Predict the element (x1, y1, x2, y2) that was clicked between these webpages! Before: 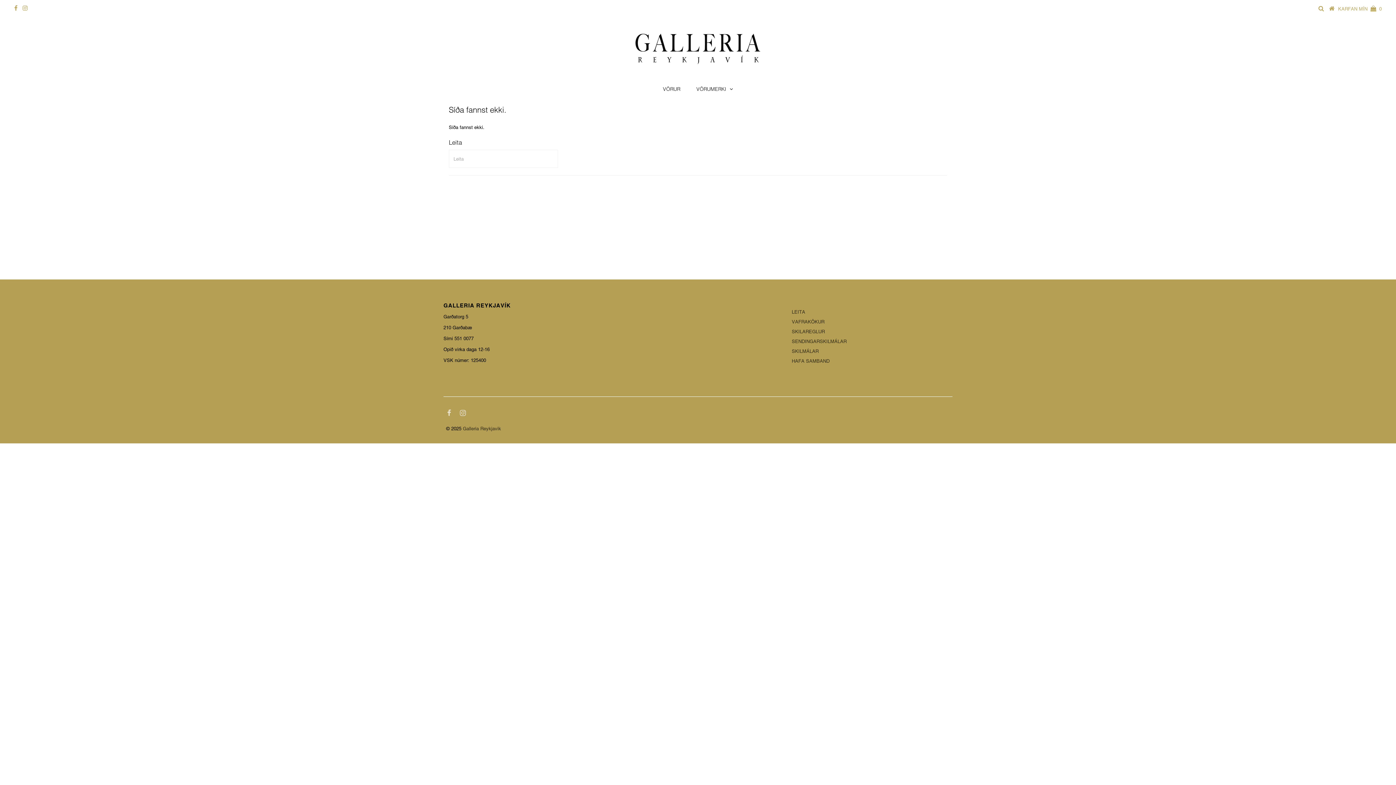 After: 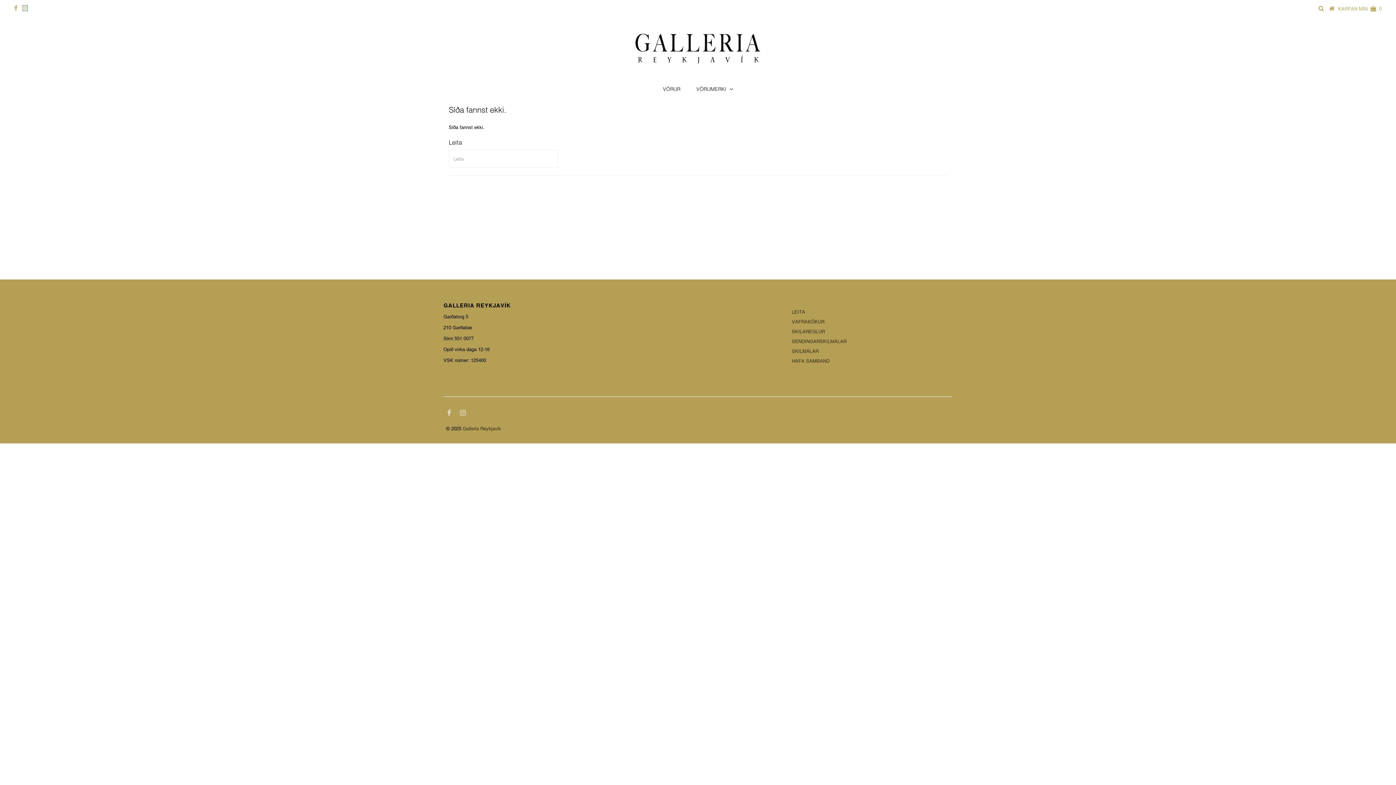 Action: bbox: (22, 5, 27, 11)